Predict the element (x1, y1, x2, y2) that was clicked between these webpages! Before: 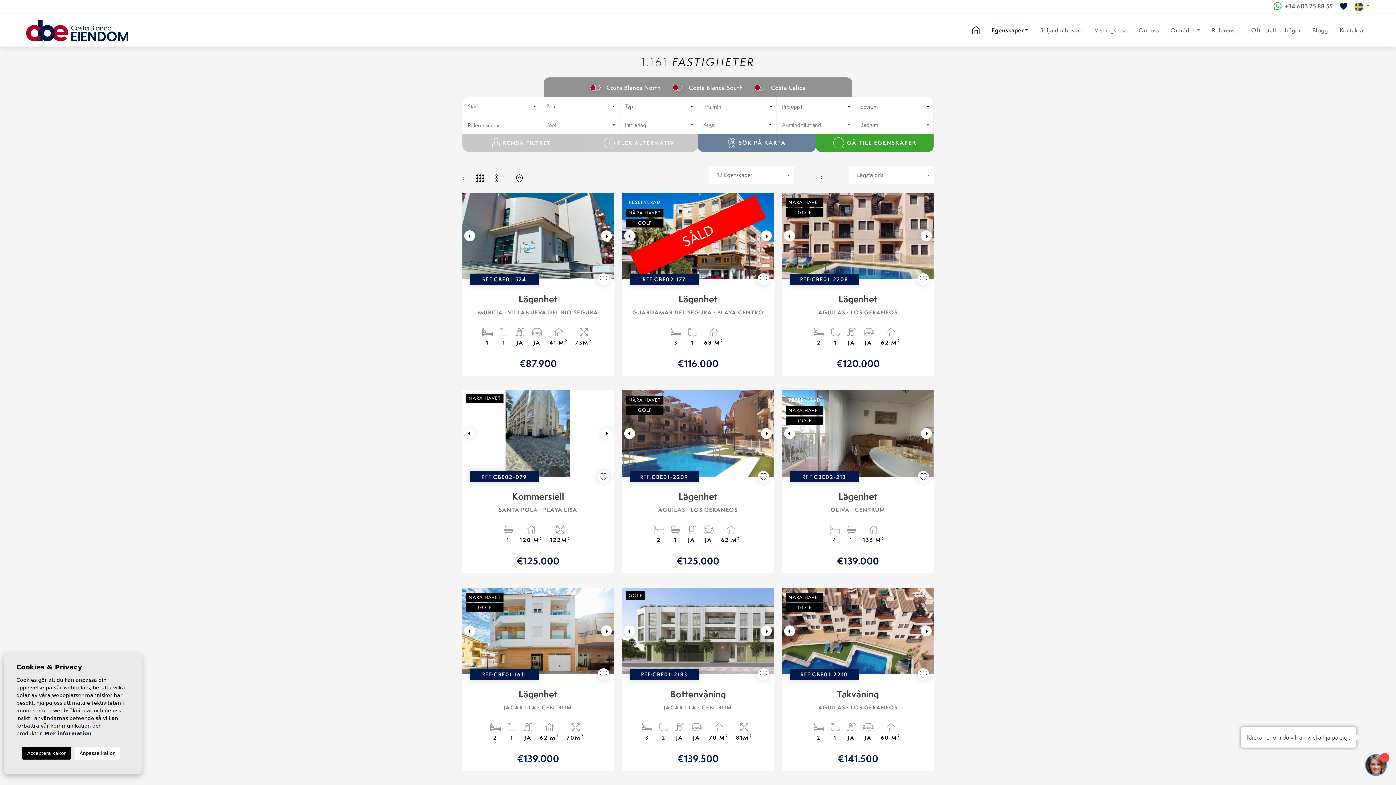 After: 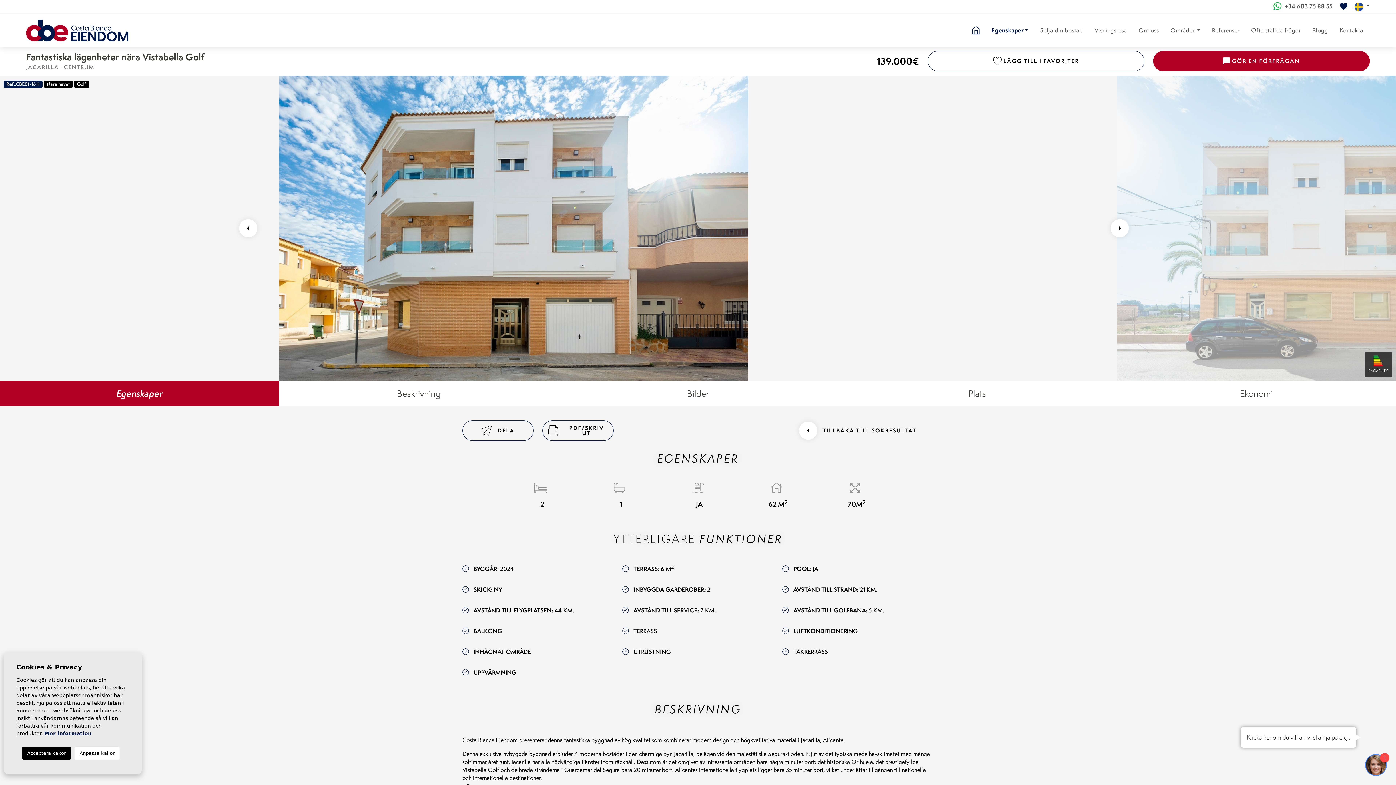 Action: label: REF:
CBE01-1611
Lägenhet
JACARILLA · CENTRUM
2
1
JA
62 M2
70M2
€139.000 bbox: (462, 674, 613, 771)